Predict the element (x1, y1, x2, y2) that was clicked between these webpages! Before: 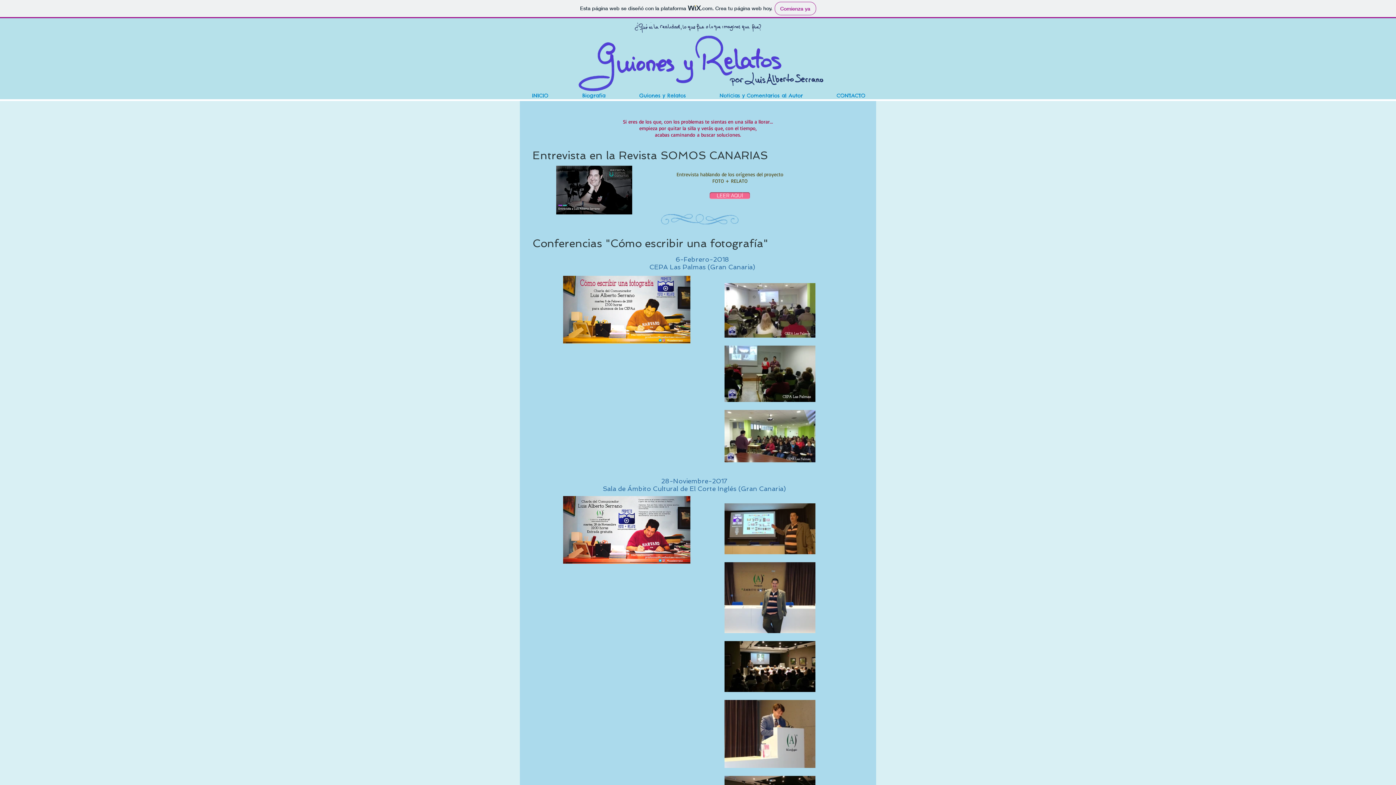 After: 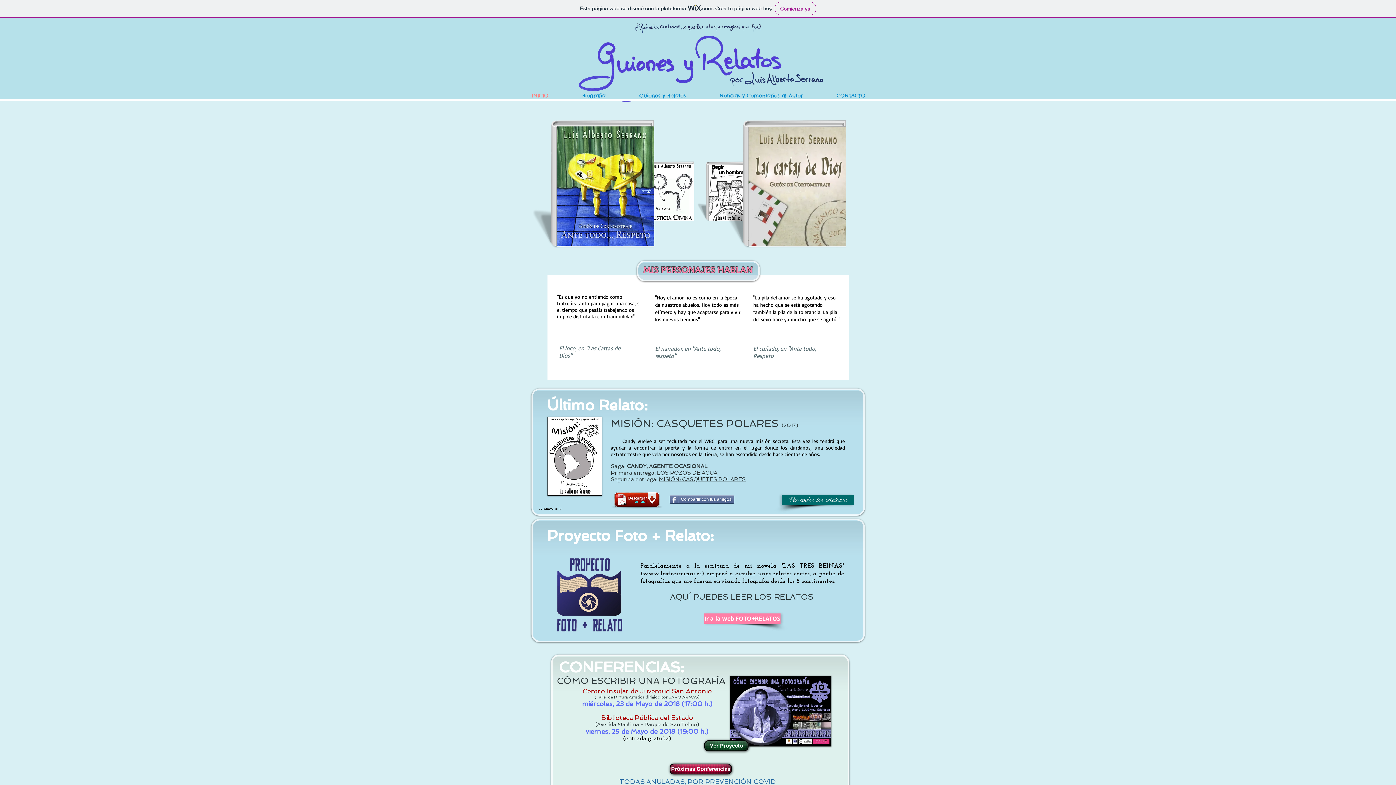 Action: label: INICIO bbox: (515, 90, 565, 101)